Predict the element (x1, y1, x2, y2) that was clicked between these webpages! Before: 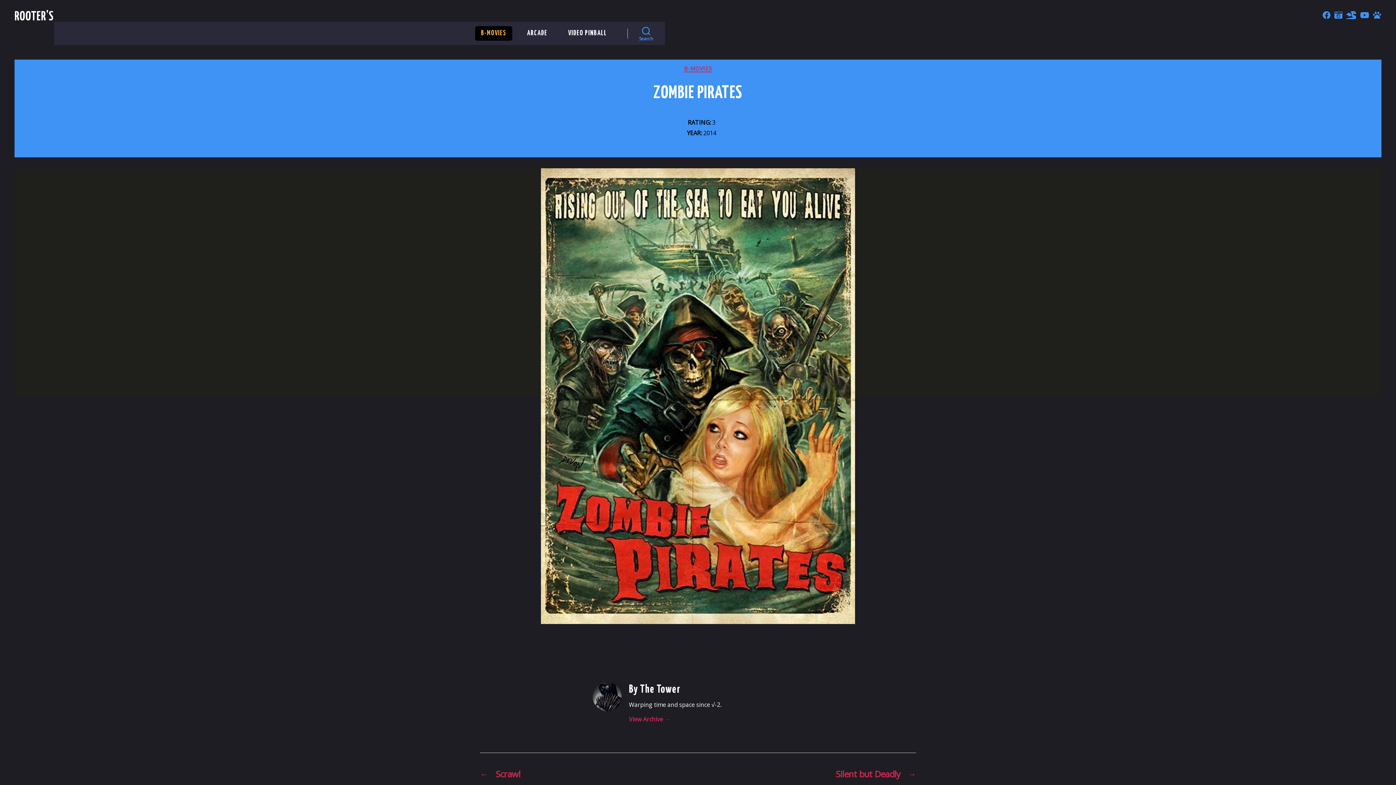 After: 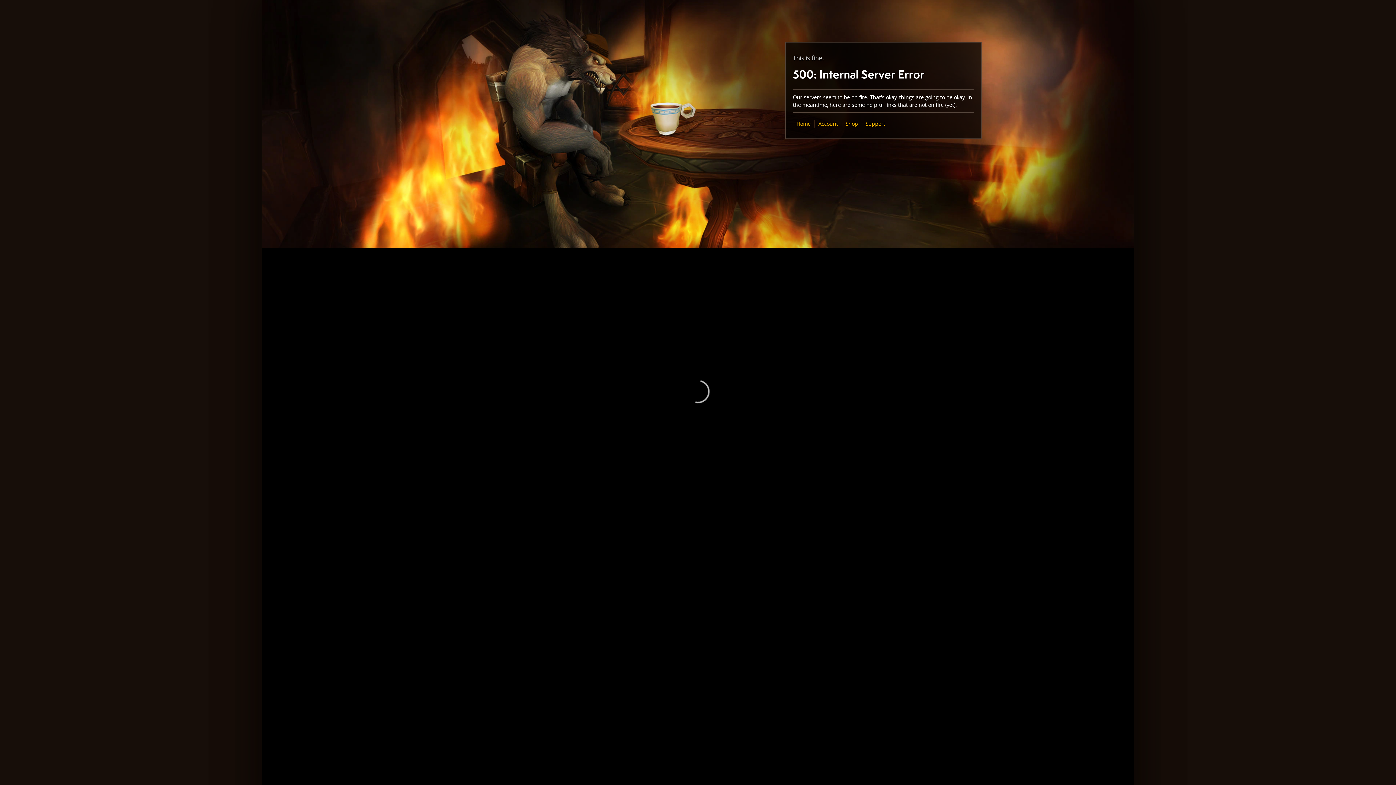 Action: bbox: (1346, 12, 1357, 19)